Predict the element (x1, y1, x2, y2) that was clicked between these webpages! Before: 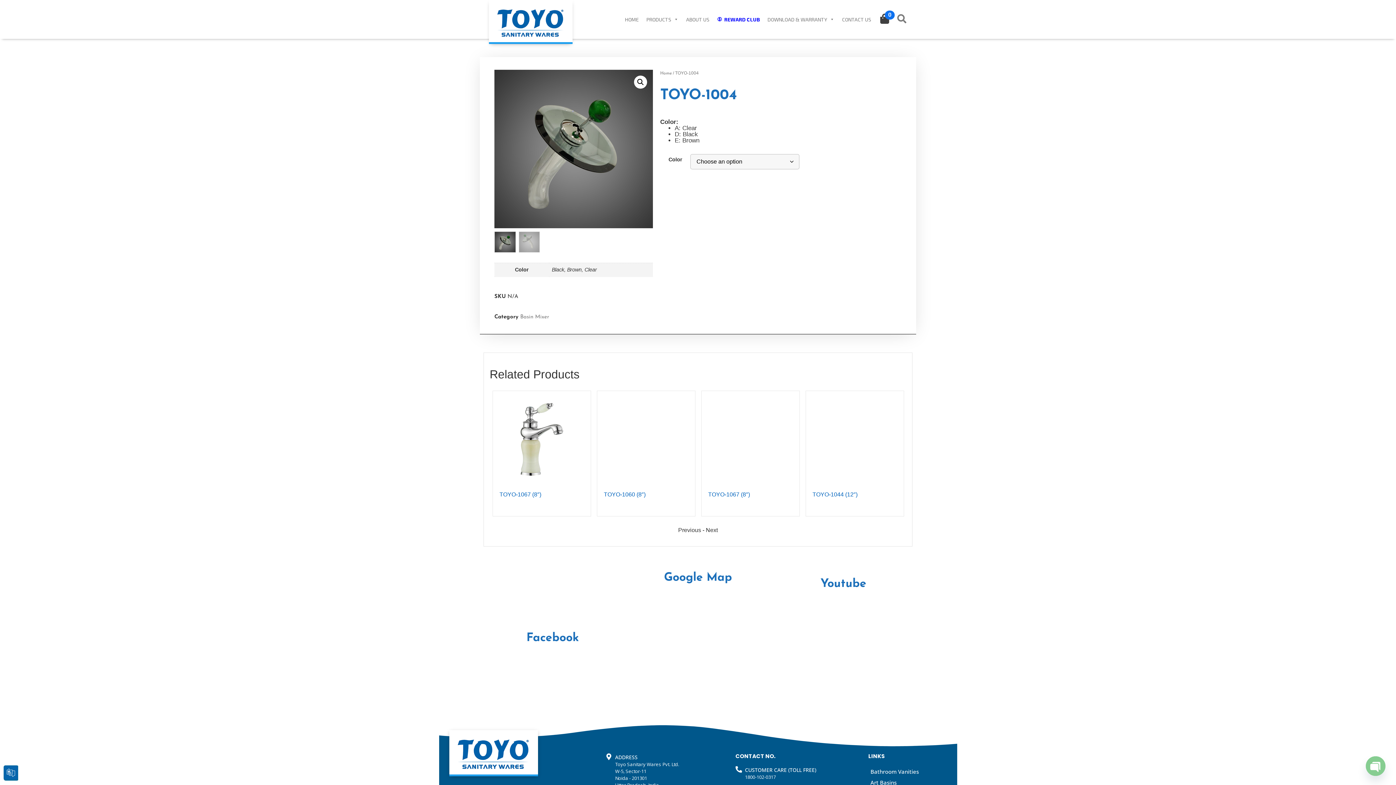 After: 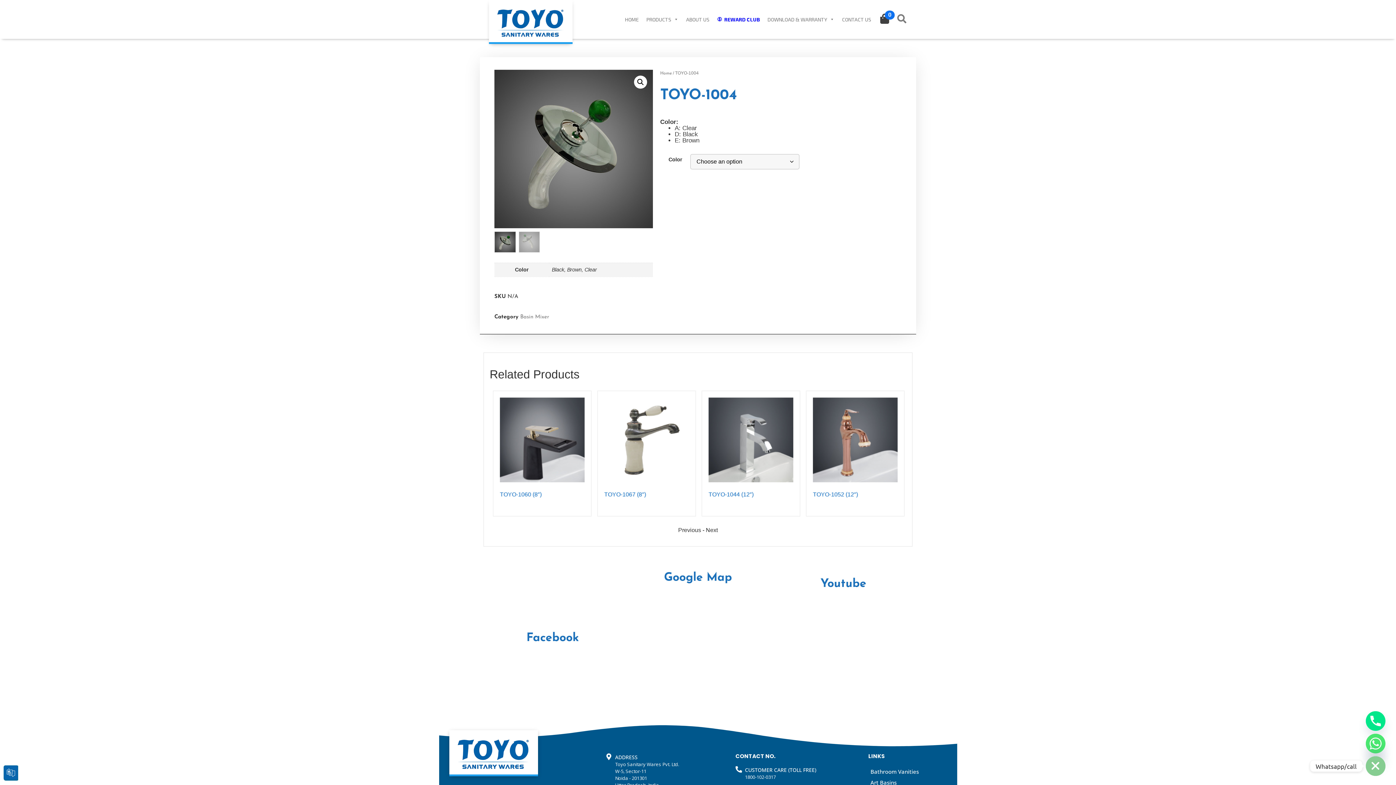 Action: label: Open chaty bbox: (1366, 756, 1385, 776)